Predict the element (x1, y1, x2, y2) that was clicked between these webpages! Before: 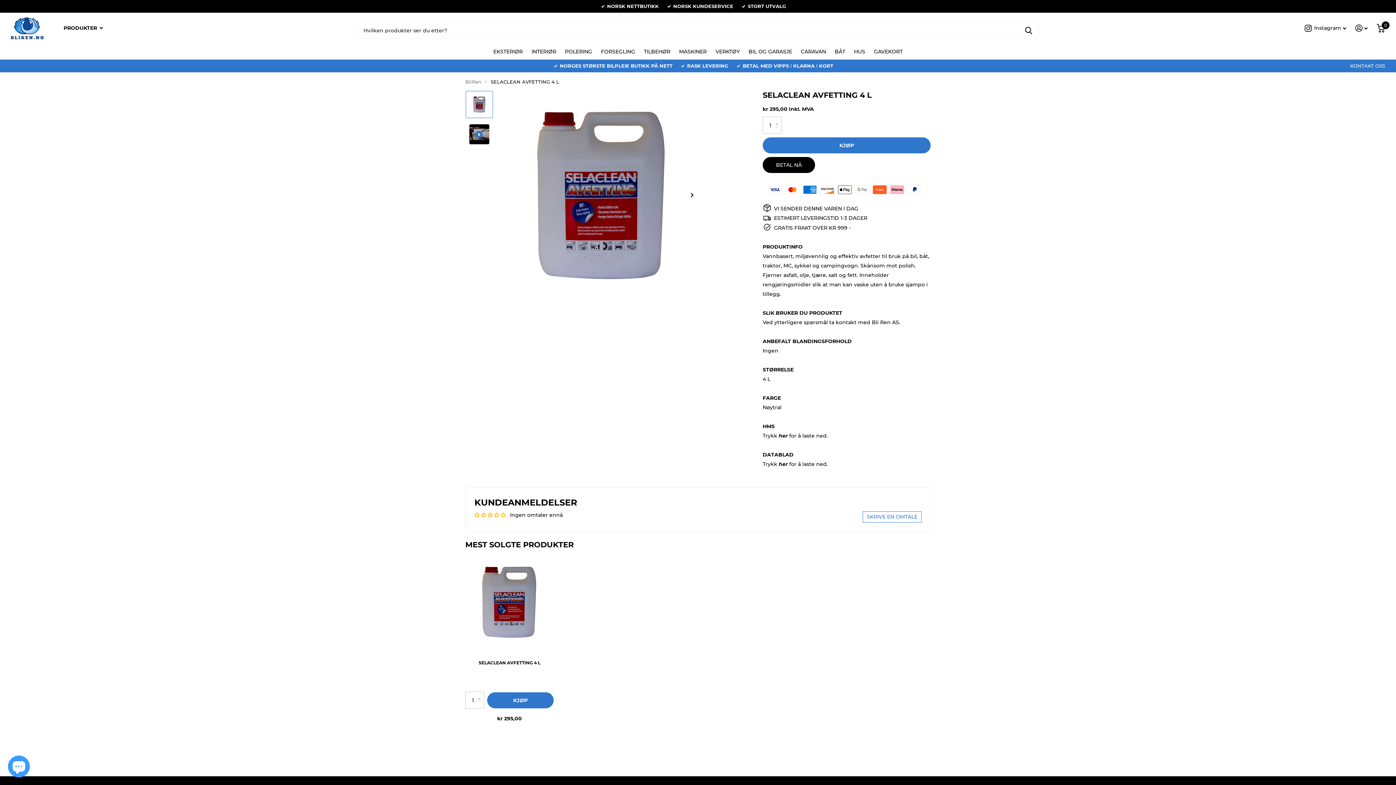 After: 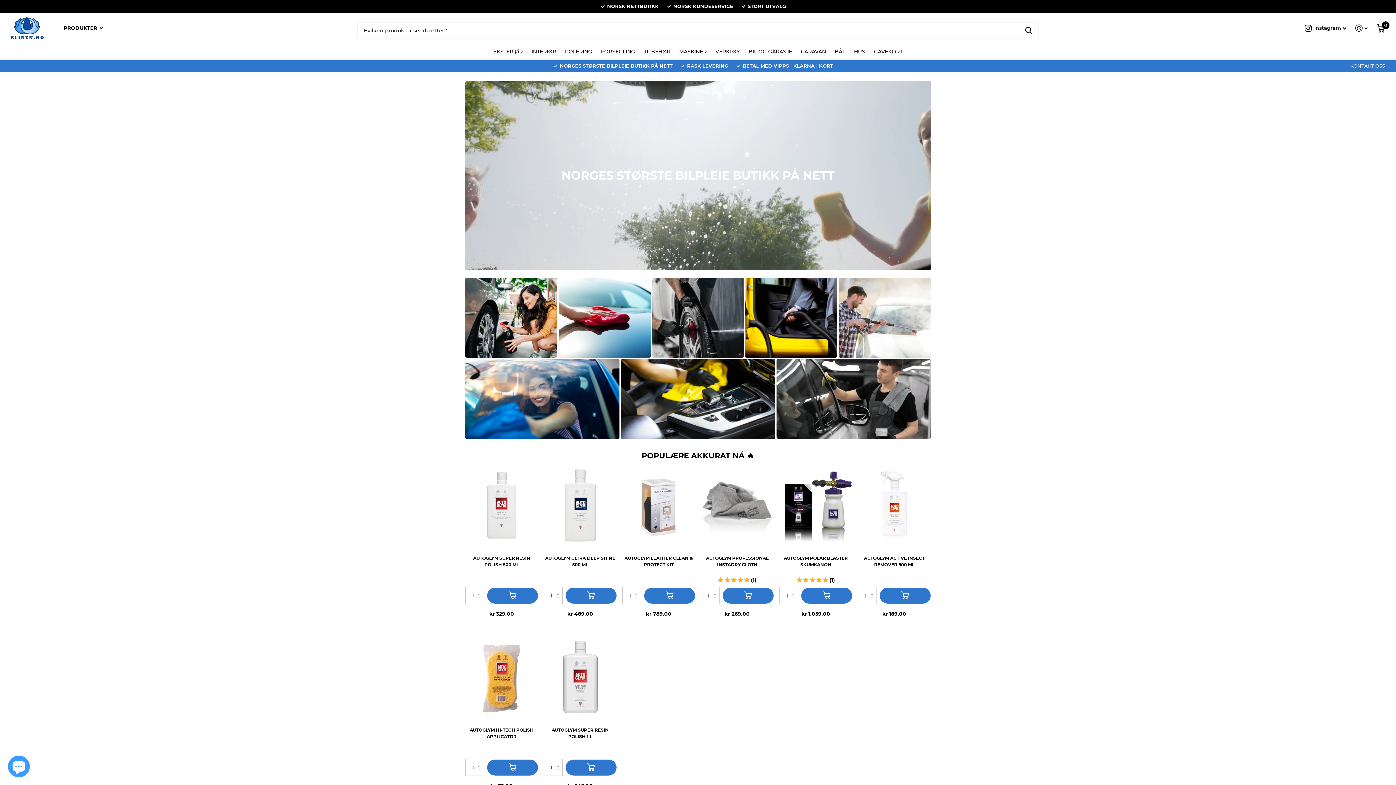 Action: bbox: (10, 17, 43, 39)